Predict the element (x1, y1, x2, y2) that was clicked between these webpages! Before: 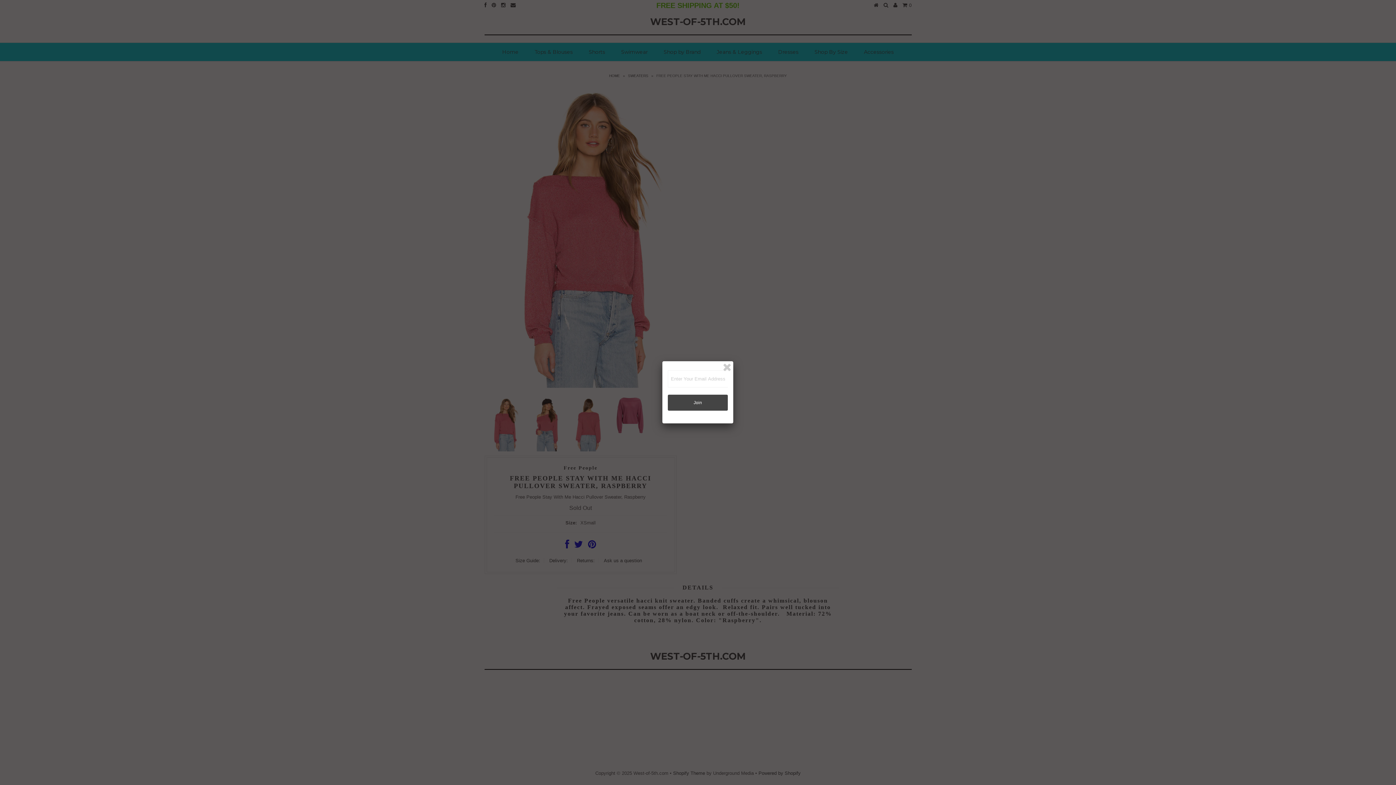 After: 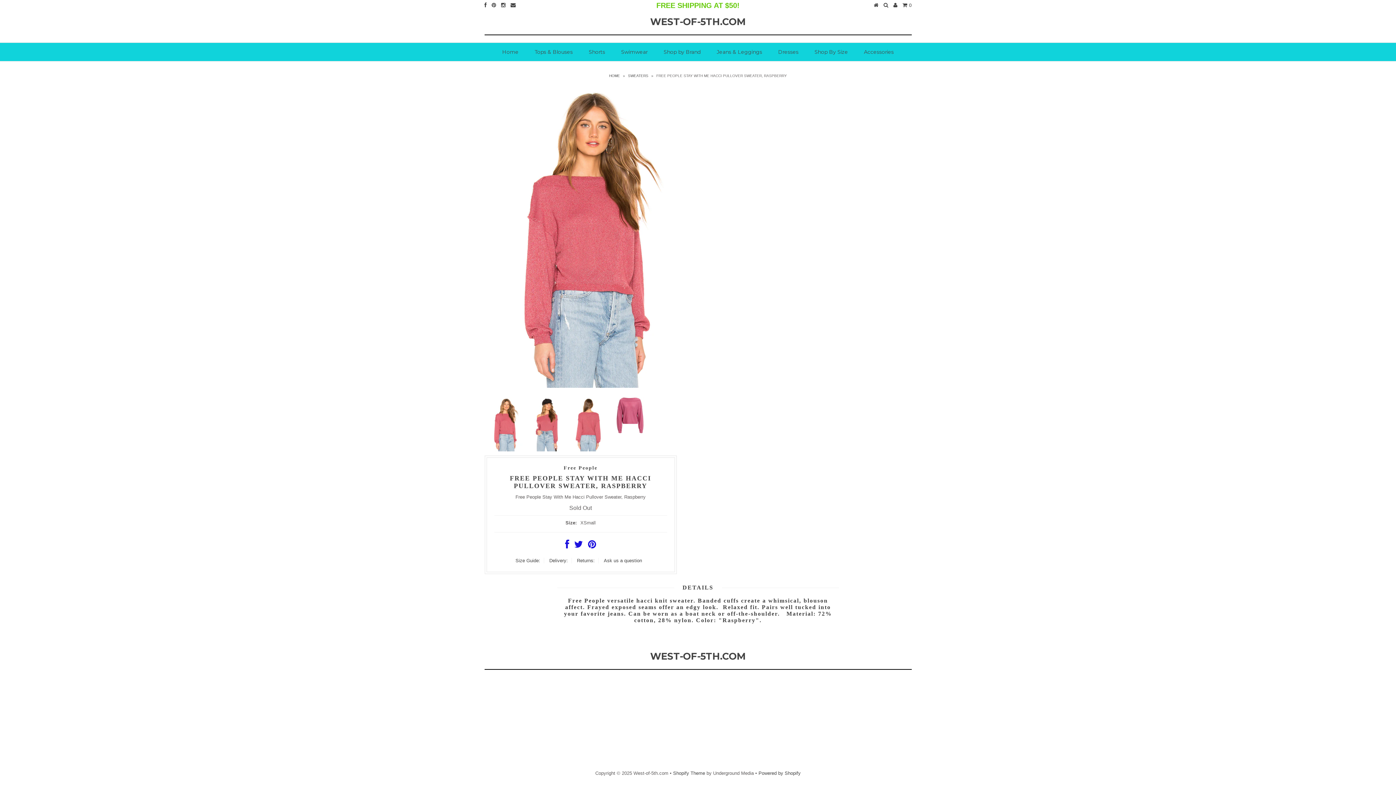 Action: bbox: (721, 362, 732, 373)